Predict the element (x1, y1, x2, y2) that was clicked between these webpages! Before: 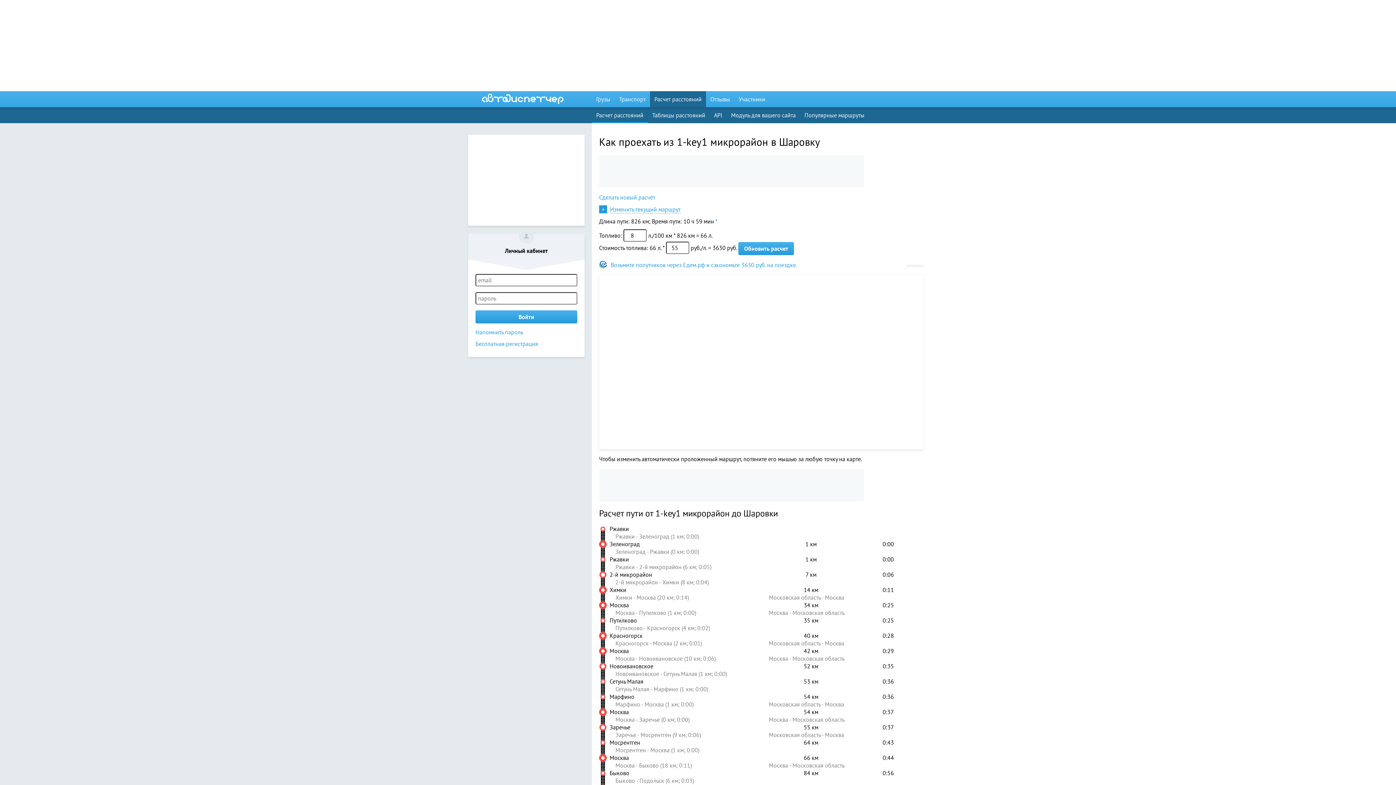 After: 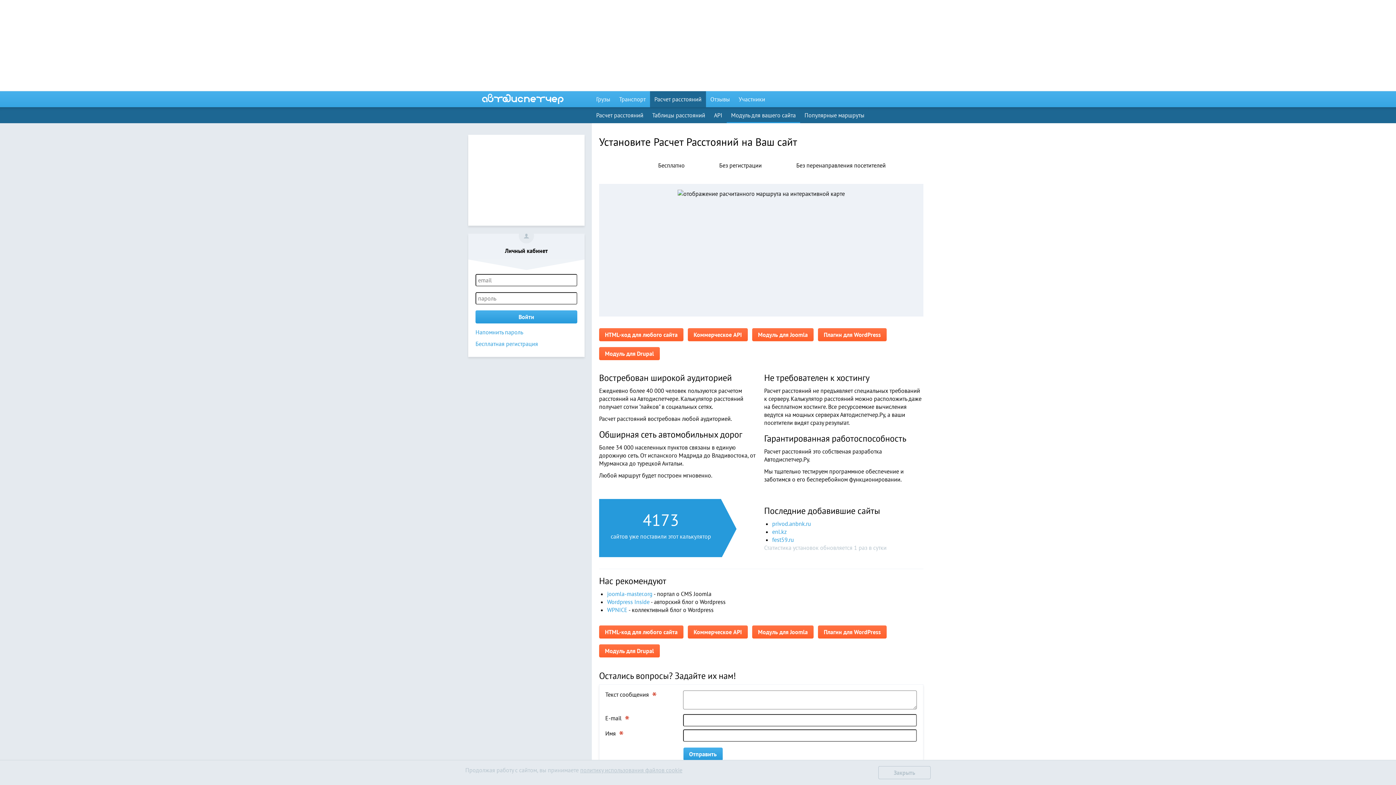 Action: bbox: (726, 107, 800, 123) label: Модуль для вашего сайта